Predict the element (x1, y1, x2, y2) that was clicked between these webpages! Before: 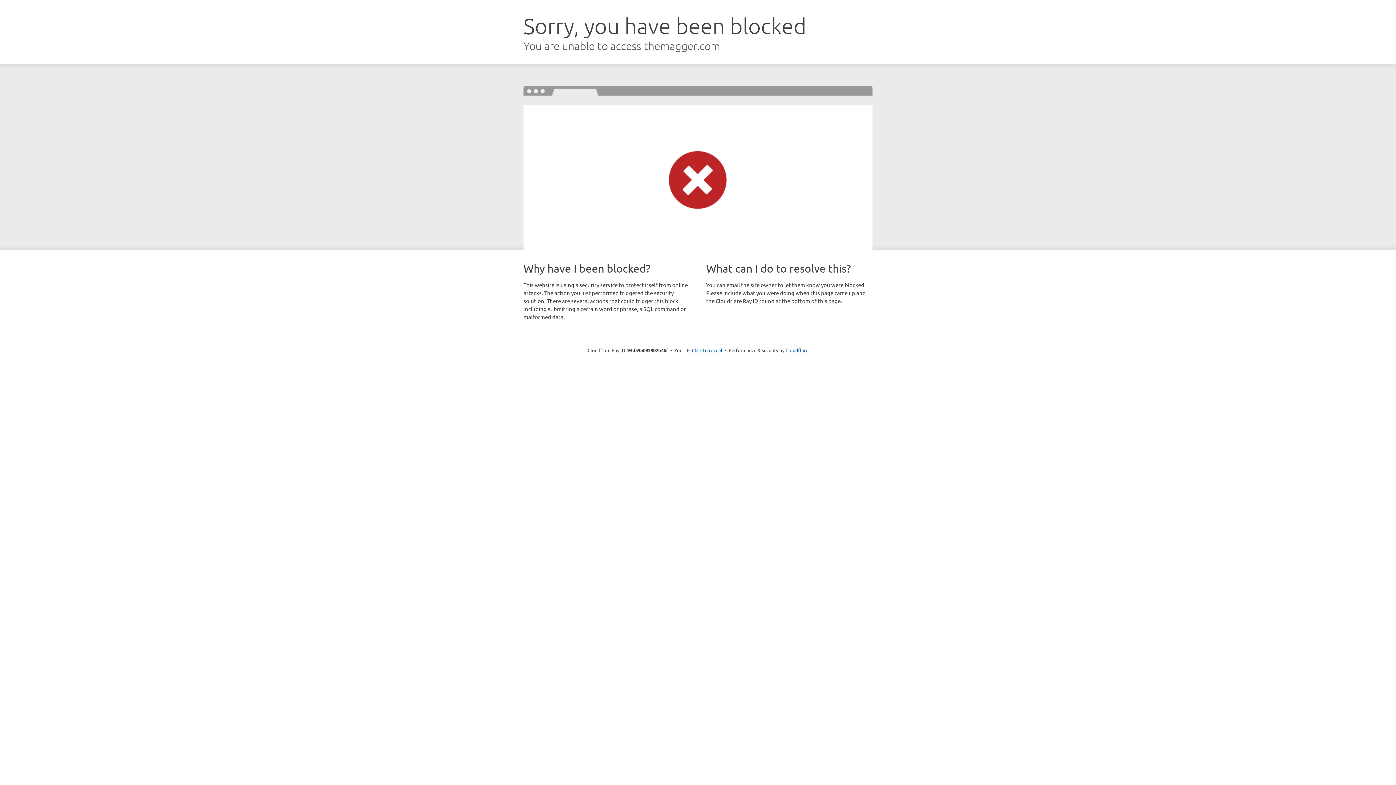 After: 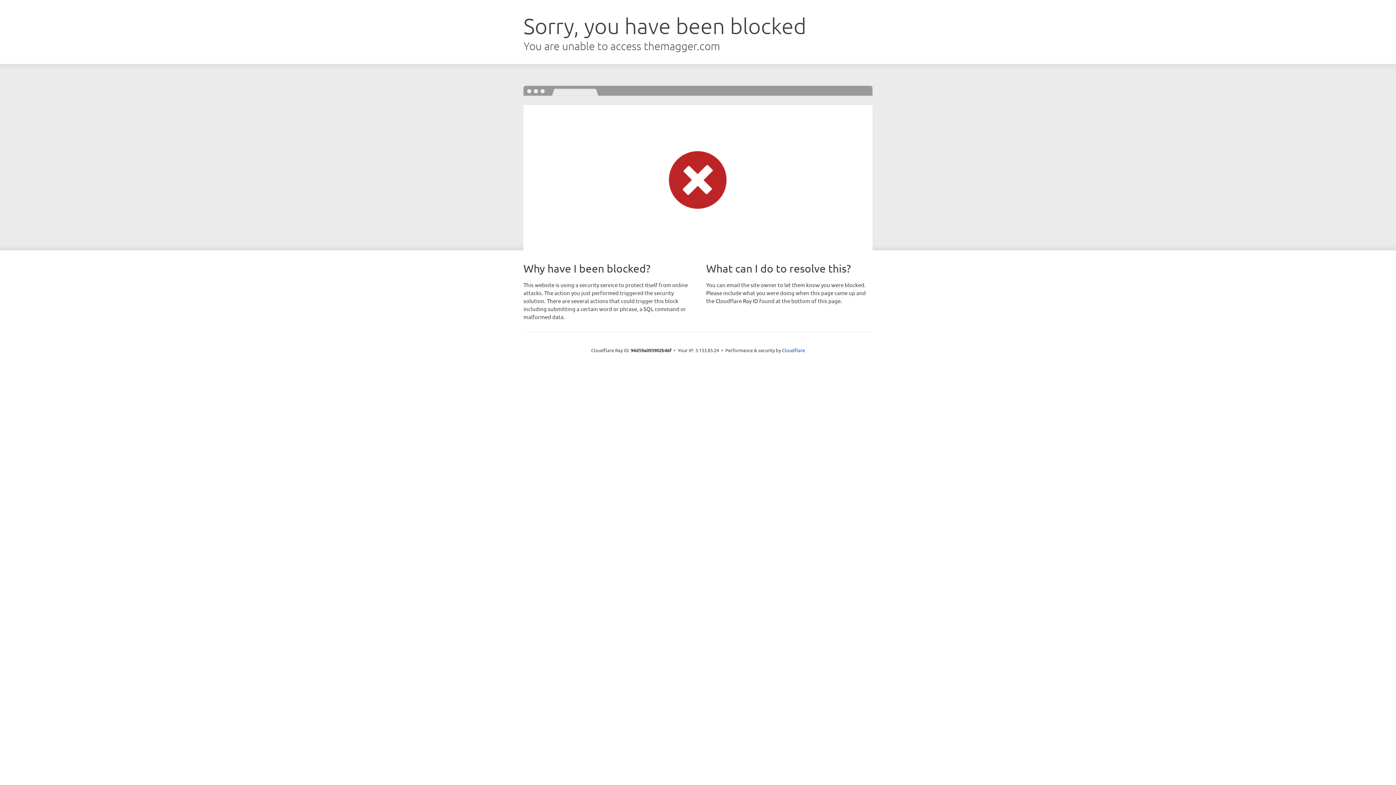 Action: label: Click to reveal bbox: (692, 346, 722, 353)